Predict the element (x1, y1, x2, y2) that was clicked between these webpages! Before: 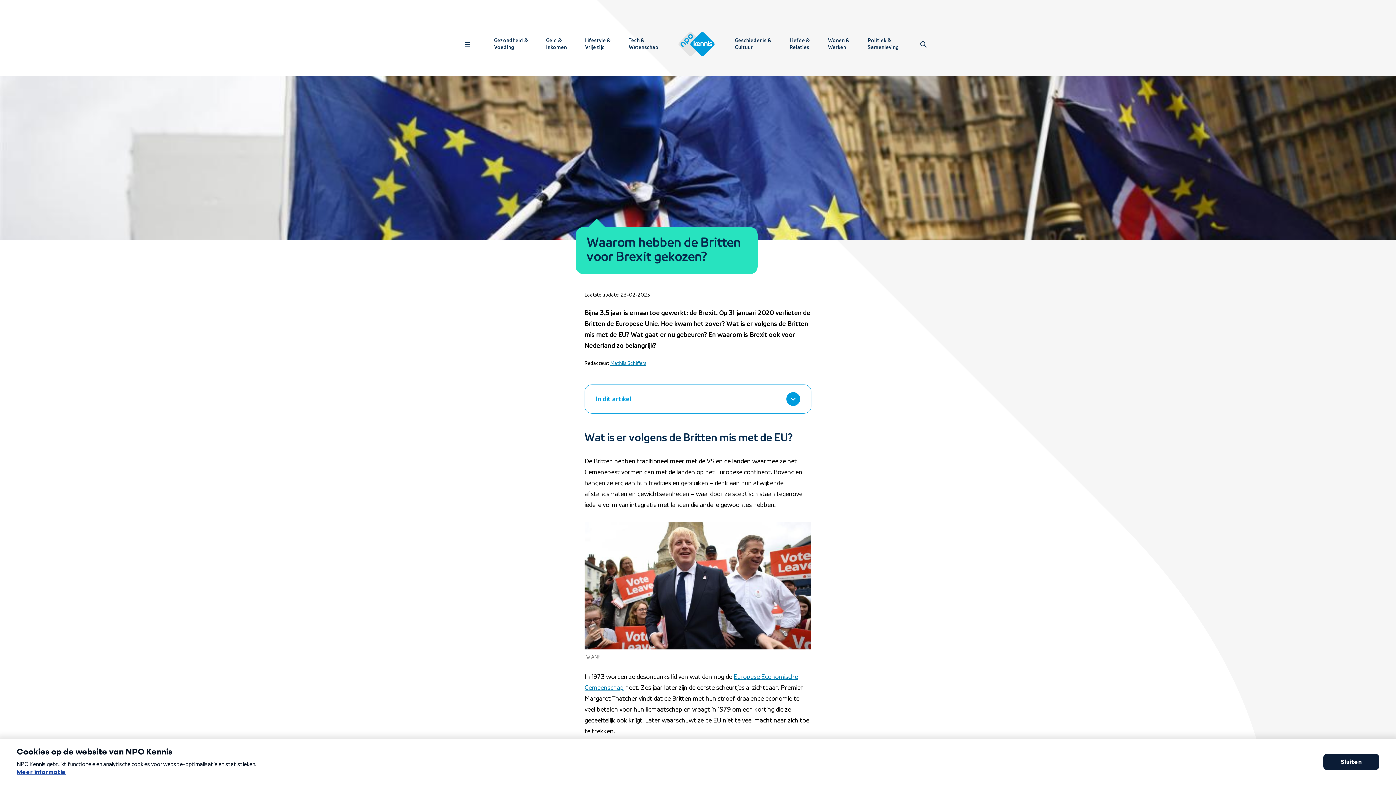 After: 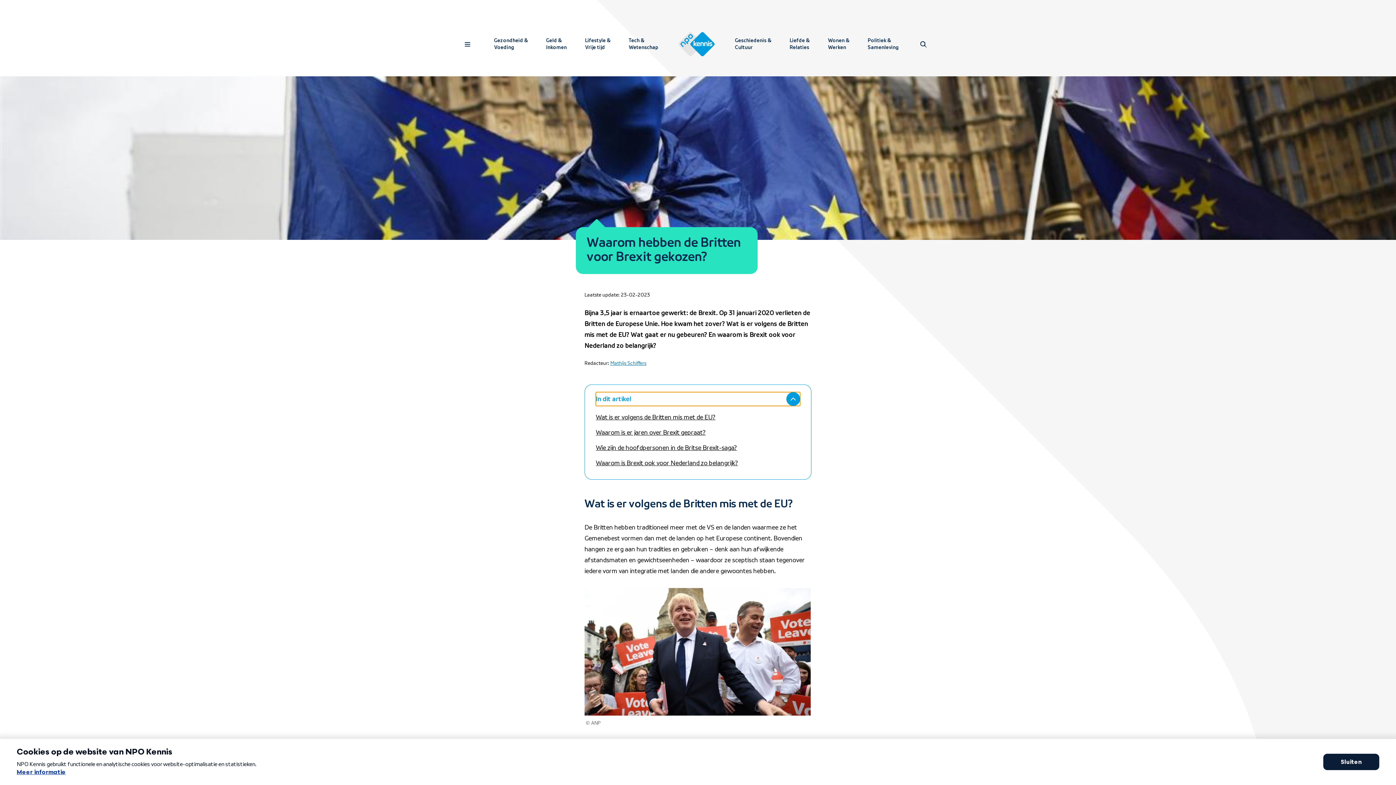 Action: label: In dit artikel bbox: (596, 392, 800, 406)